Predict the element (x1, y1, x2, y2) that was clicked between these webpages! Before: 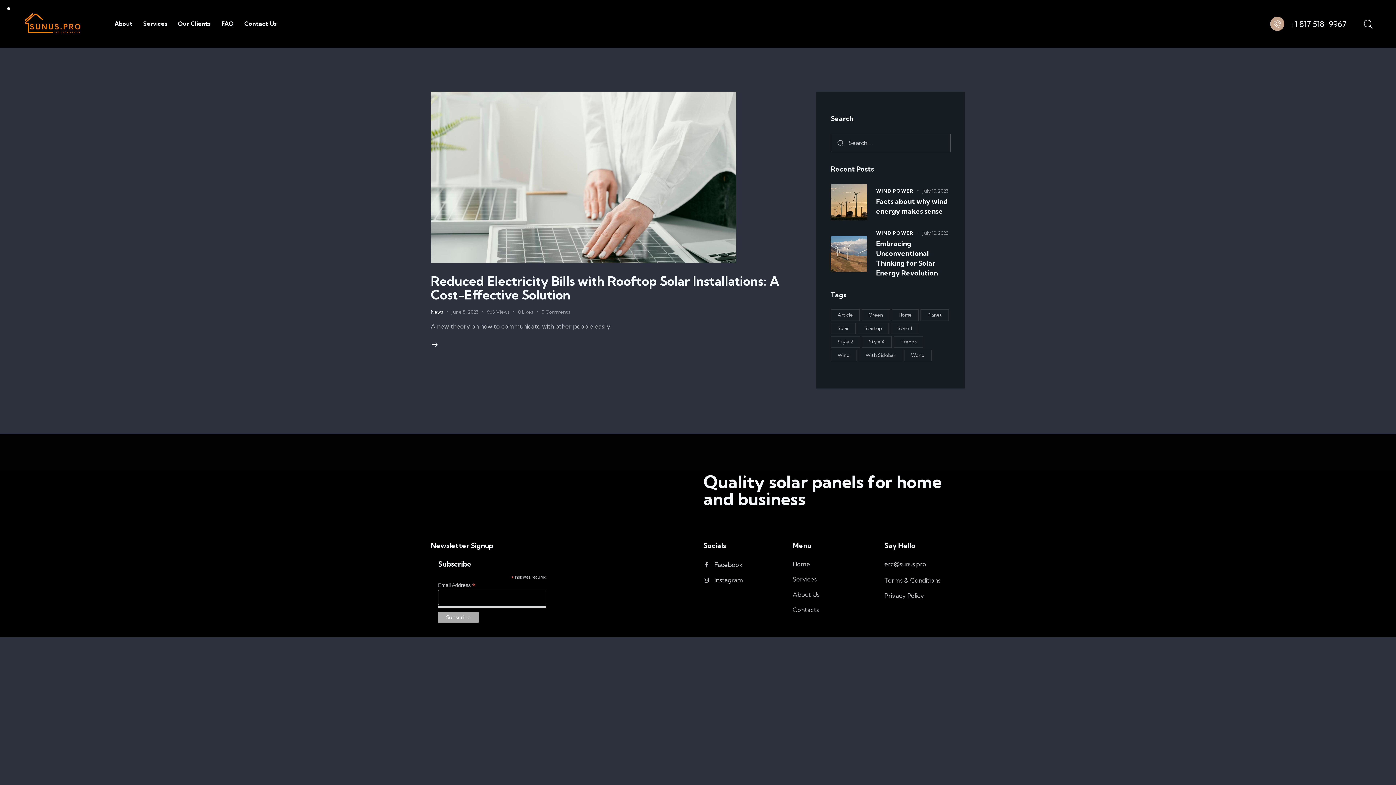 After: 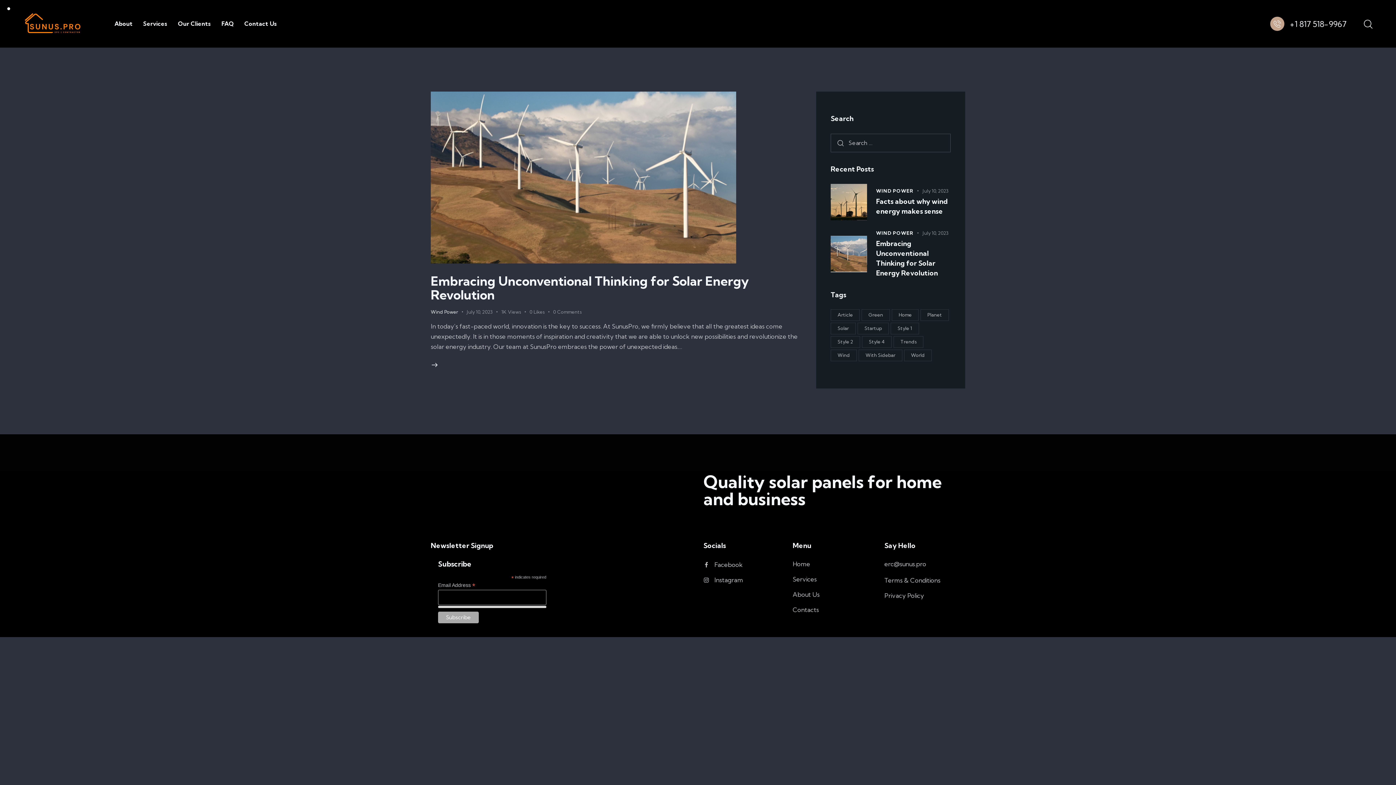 Action: label: Startup (1 item) bbox: (857, 323, 889, 334)